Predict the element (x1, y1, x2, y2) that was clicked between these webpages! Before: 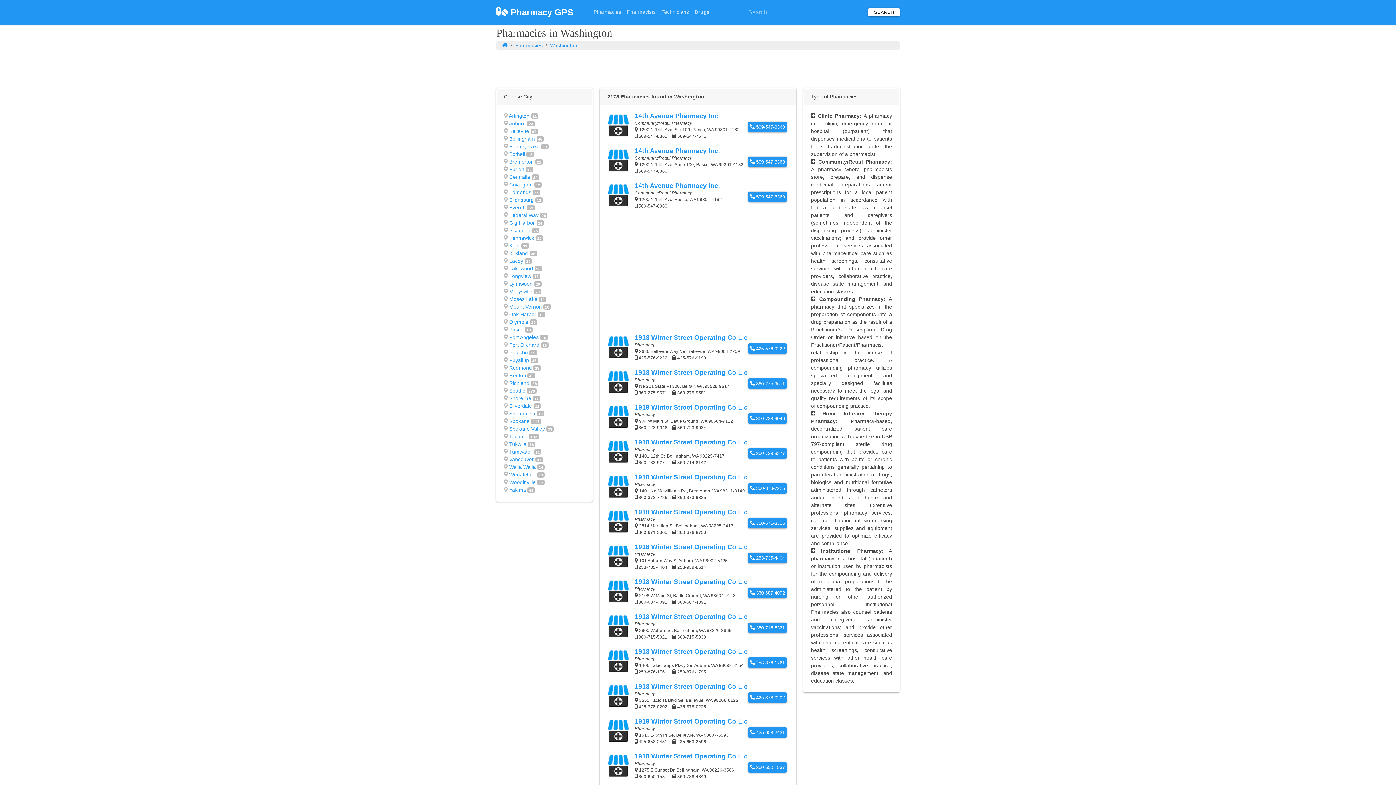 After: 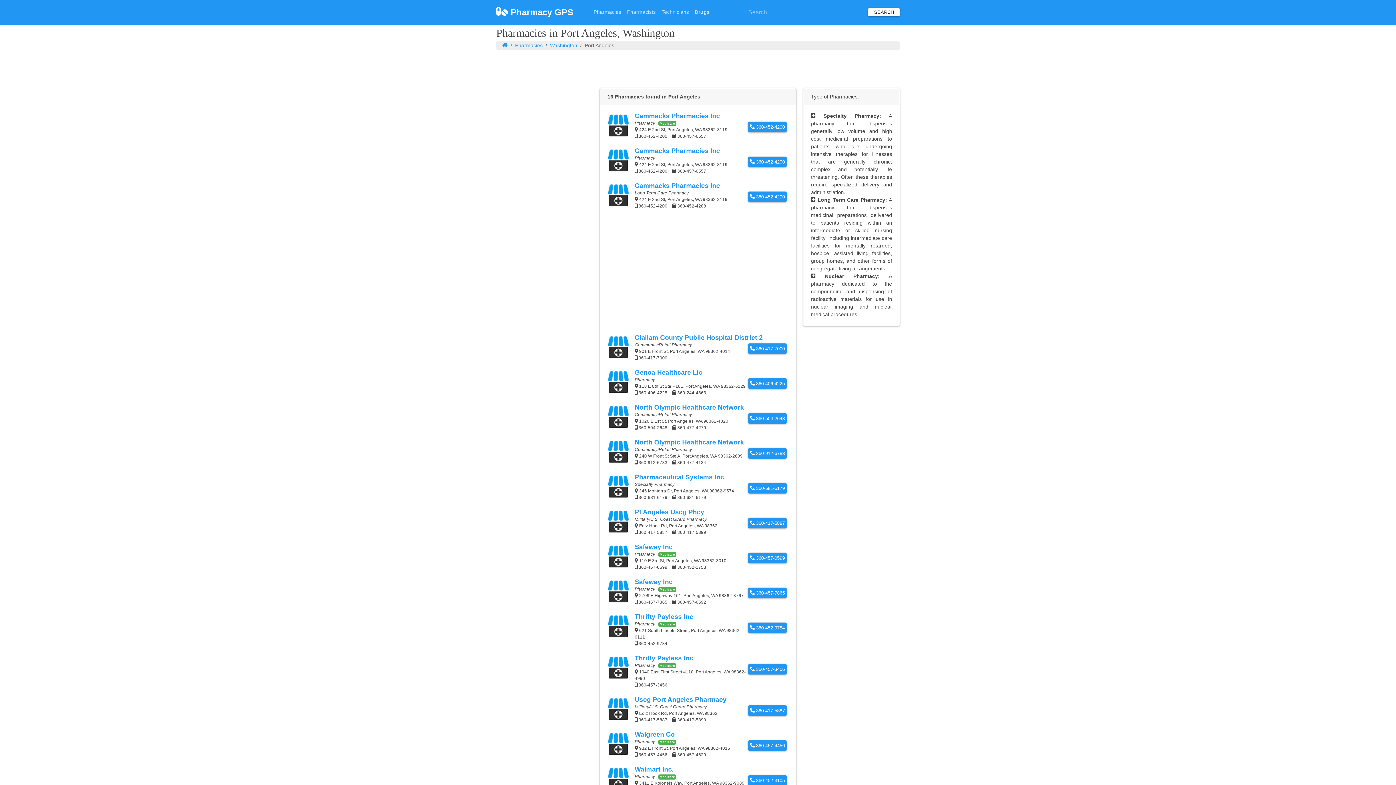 Action: label: Port Angeles bbox: (509, 334, 538, 340)